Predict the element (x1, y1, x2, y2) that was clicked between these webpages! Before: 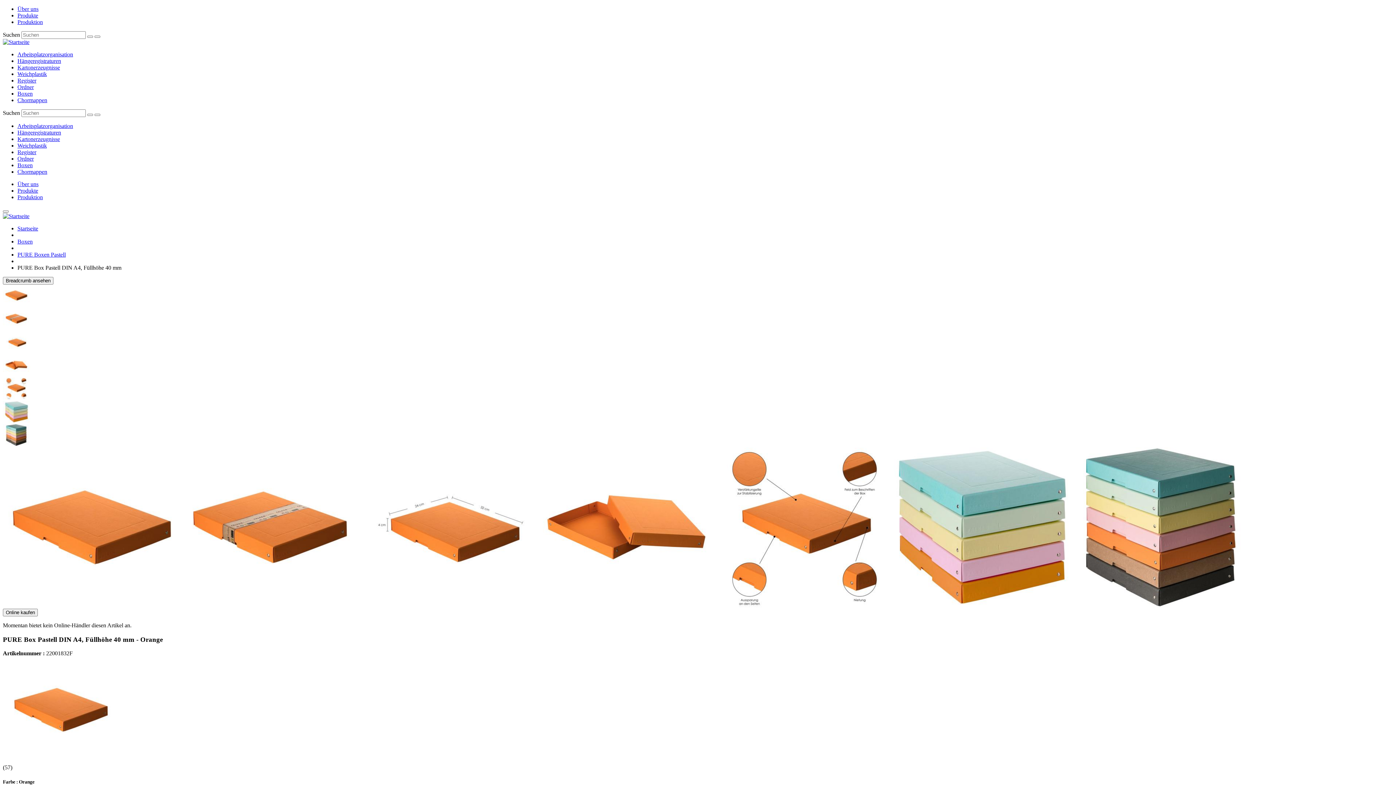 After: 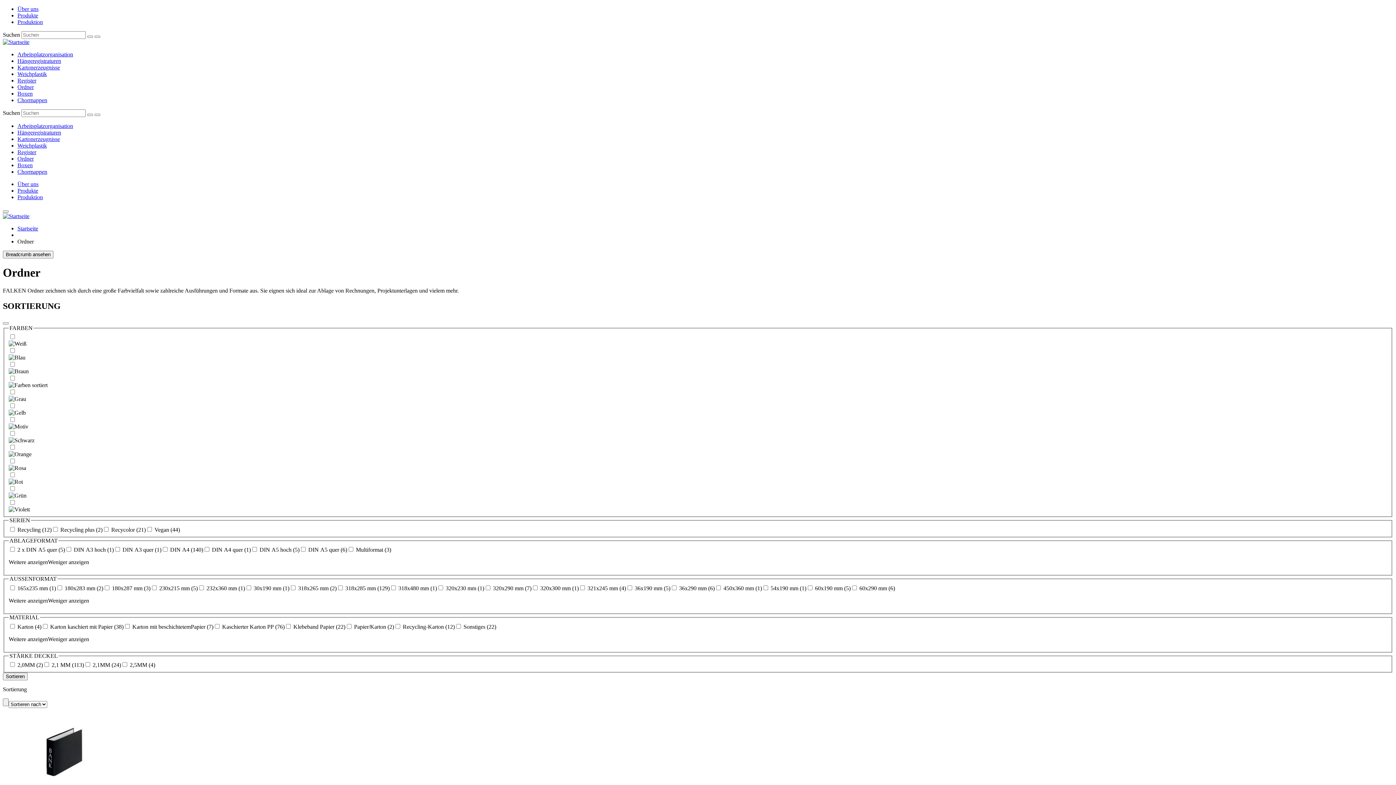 Action: bbox: (17, 84, 33, 90) label: Ordner